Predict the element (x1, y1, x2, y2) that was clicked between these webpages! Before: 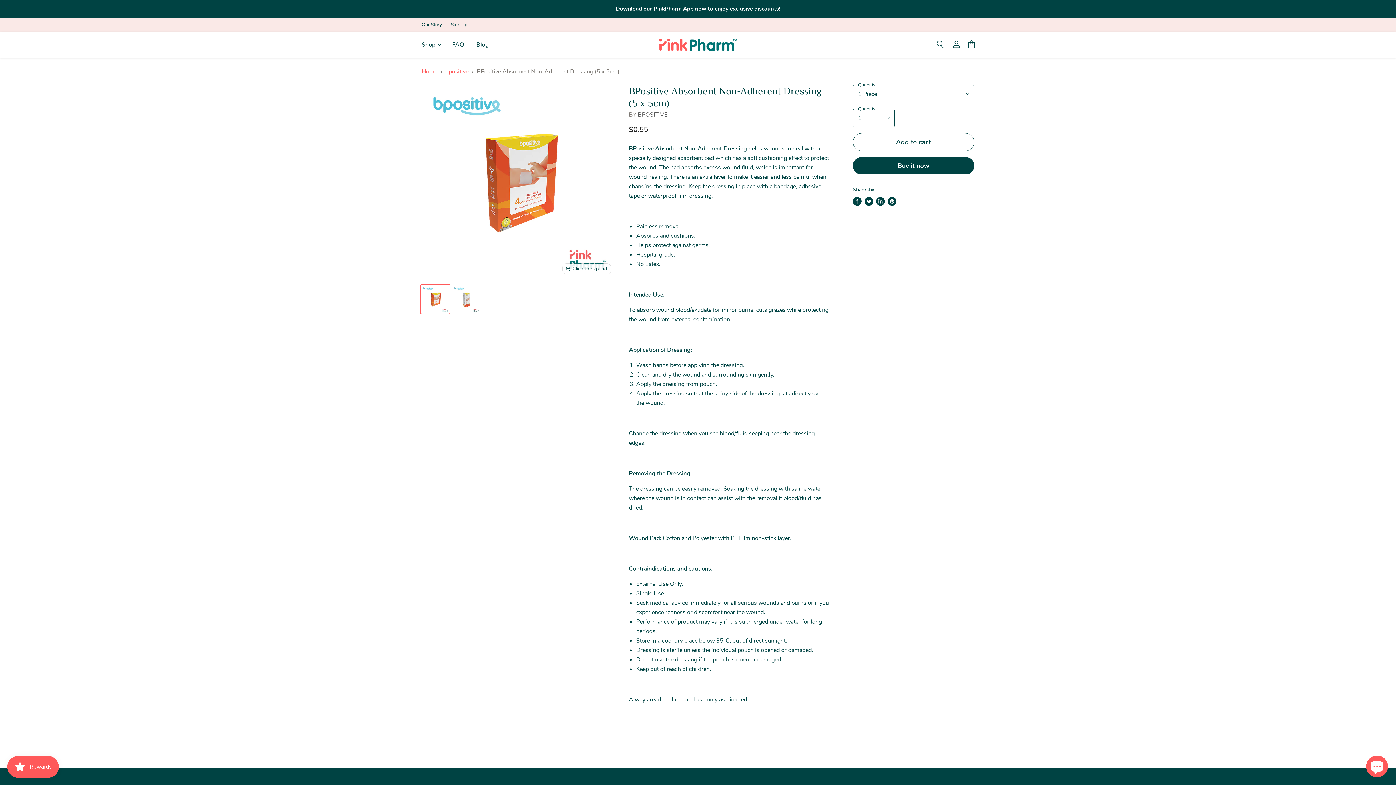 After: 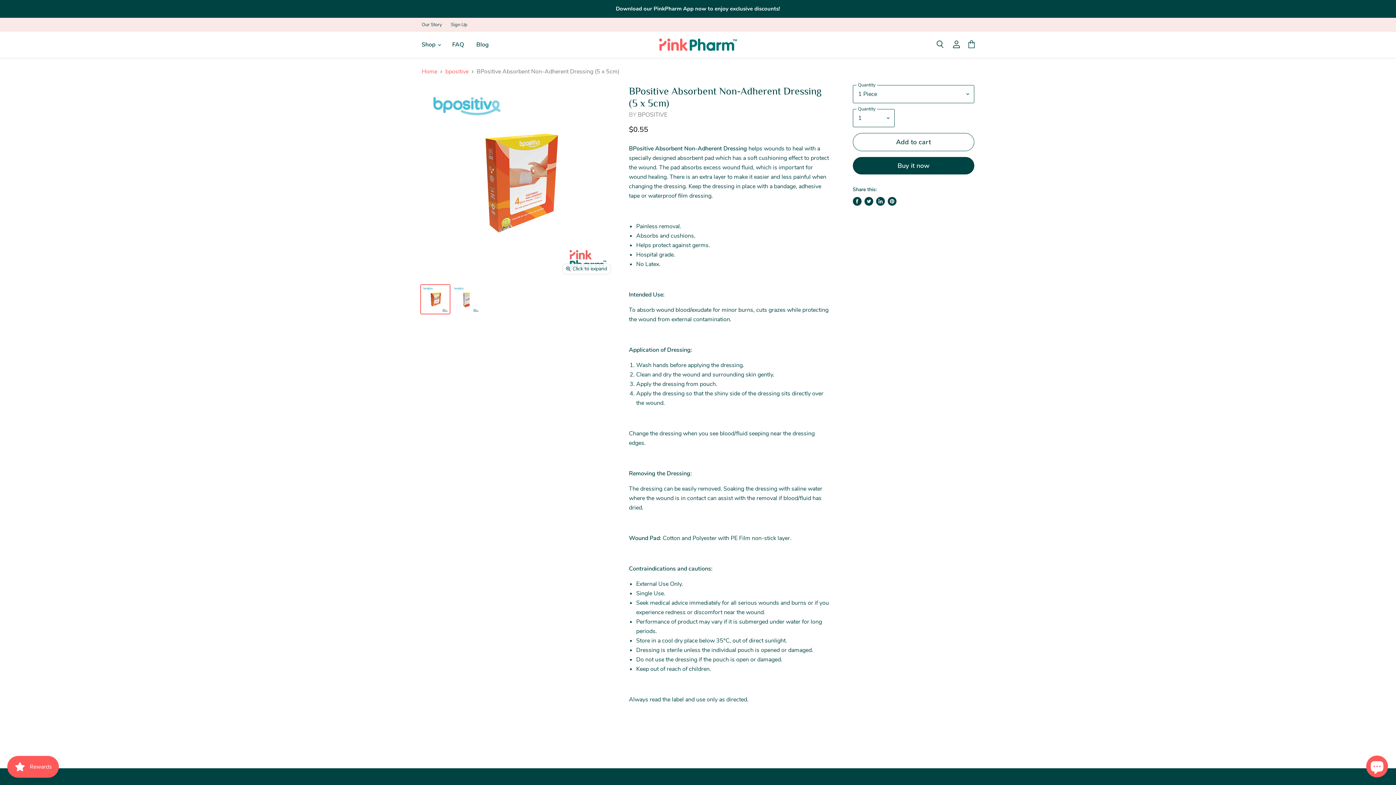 Action: label: Share on LinkedIn bbox: (876, 197, 884, 205)